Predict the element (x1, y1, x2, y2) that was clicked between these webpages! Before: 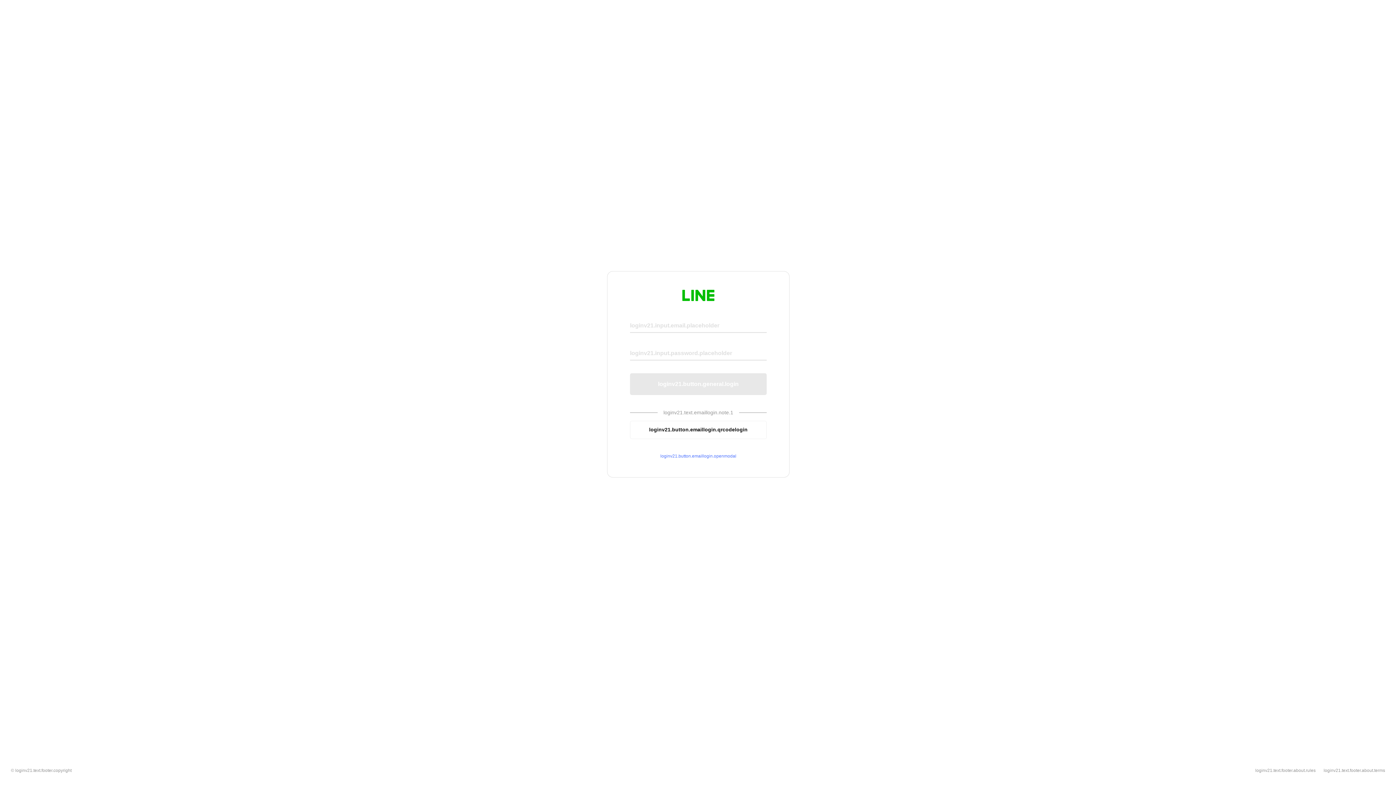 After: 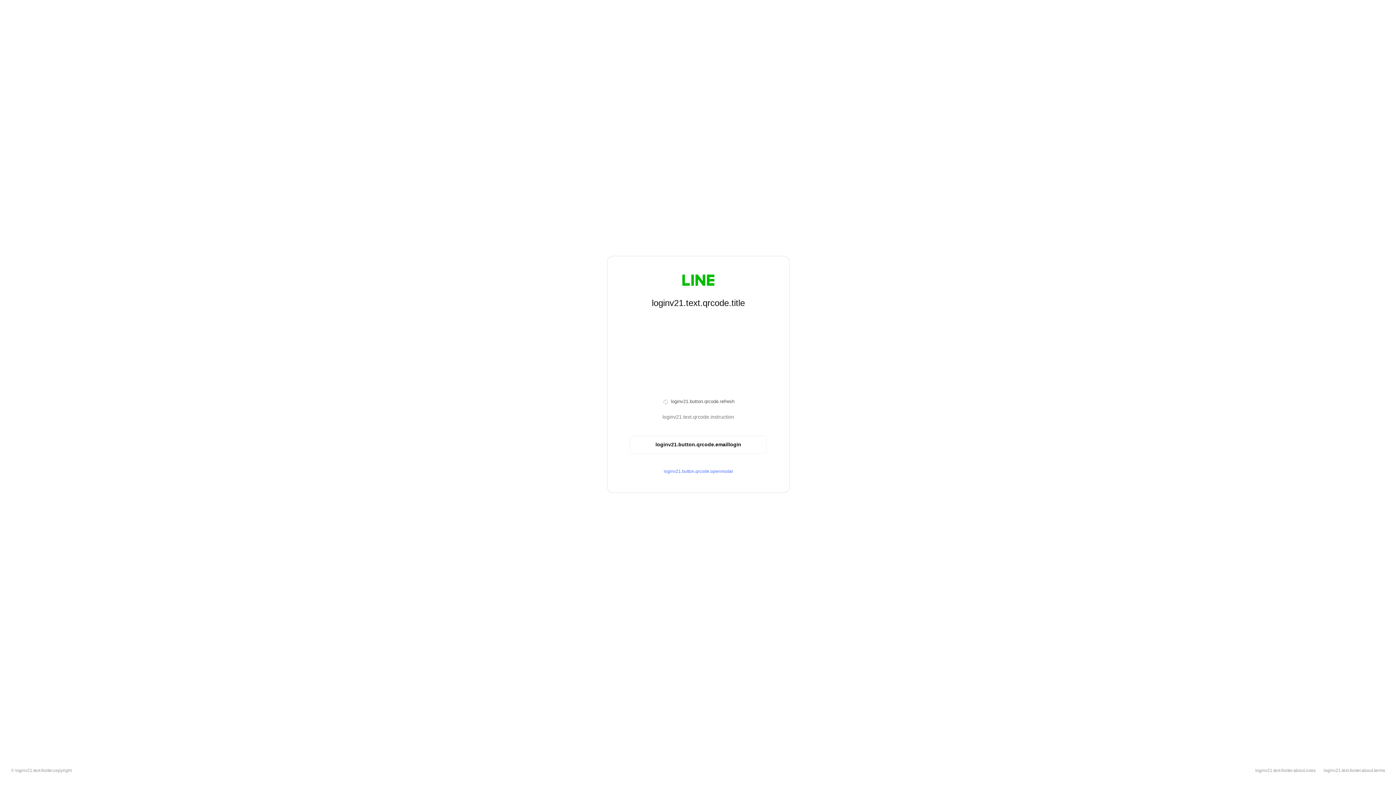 Action: bbox: (630, 420, 766, 439) label: loginv21.button.emaillogin.qrcodelogin